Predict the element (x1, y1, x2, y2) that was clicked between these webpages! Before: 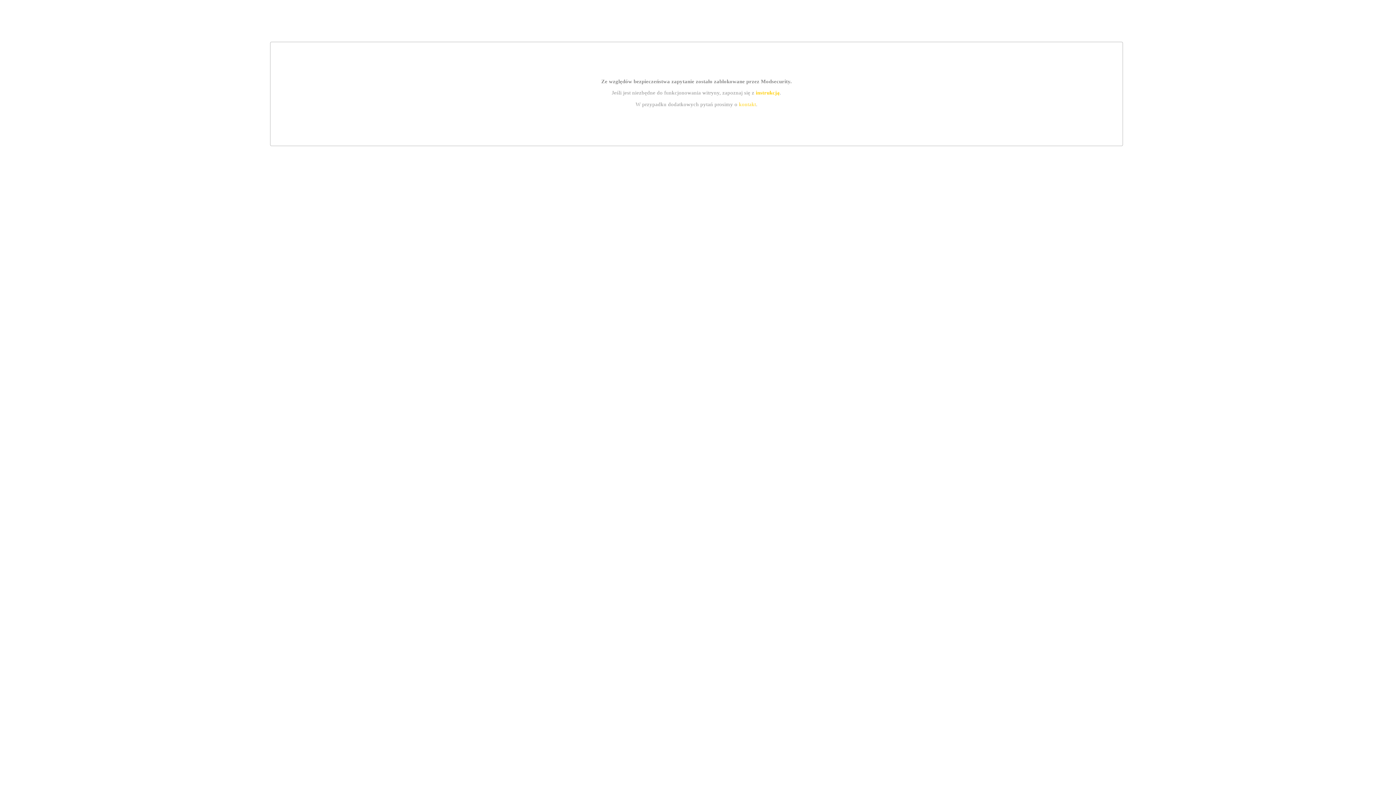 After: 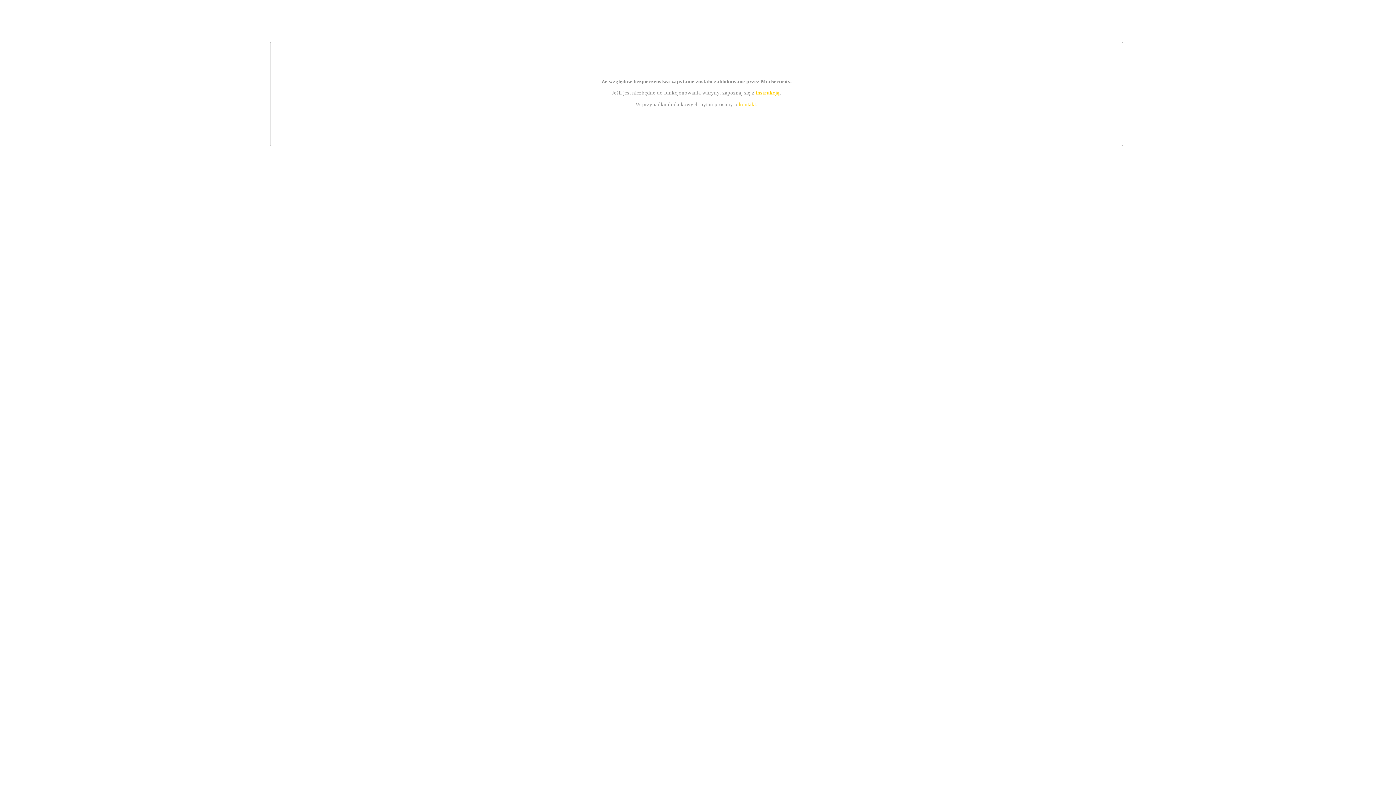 Action: bbox: (739, 101, 756, 107) label: kontakt